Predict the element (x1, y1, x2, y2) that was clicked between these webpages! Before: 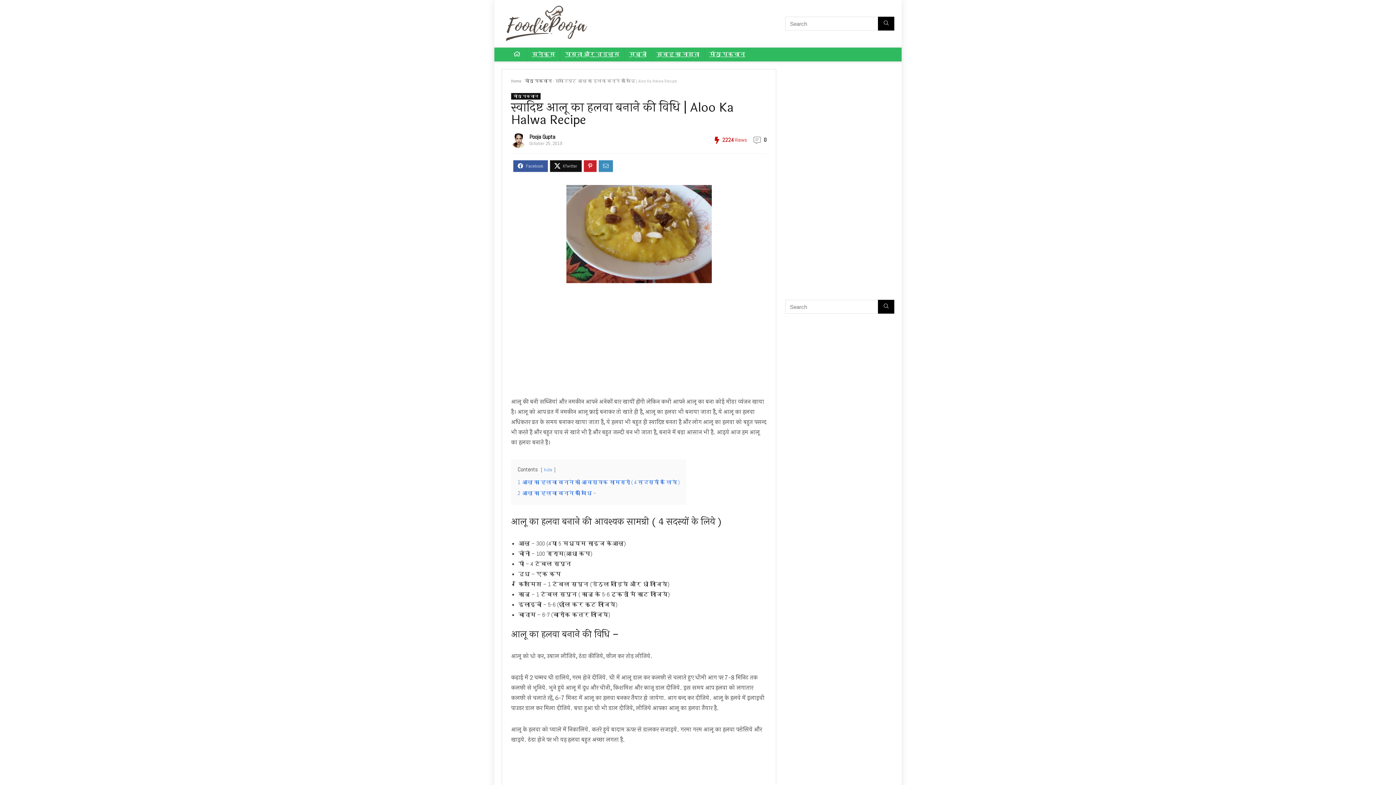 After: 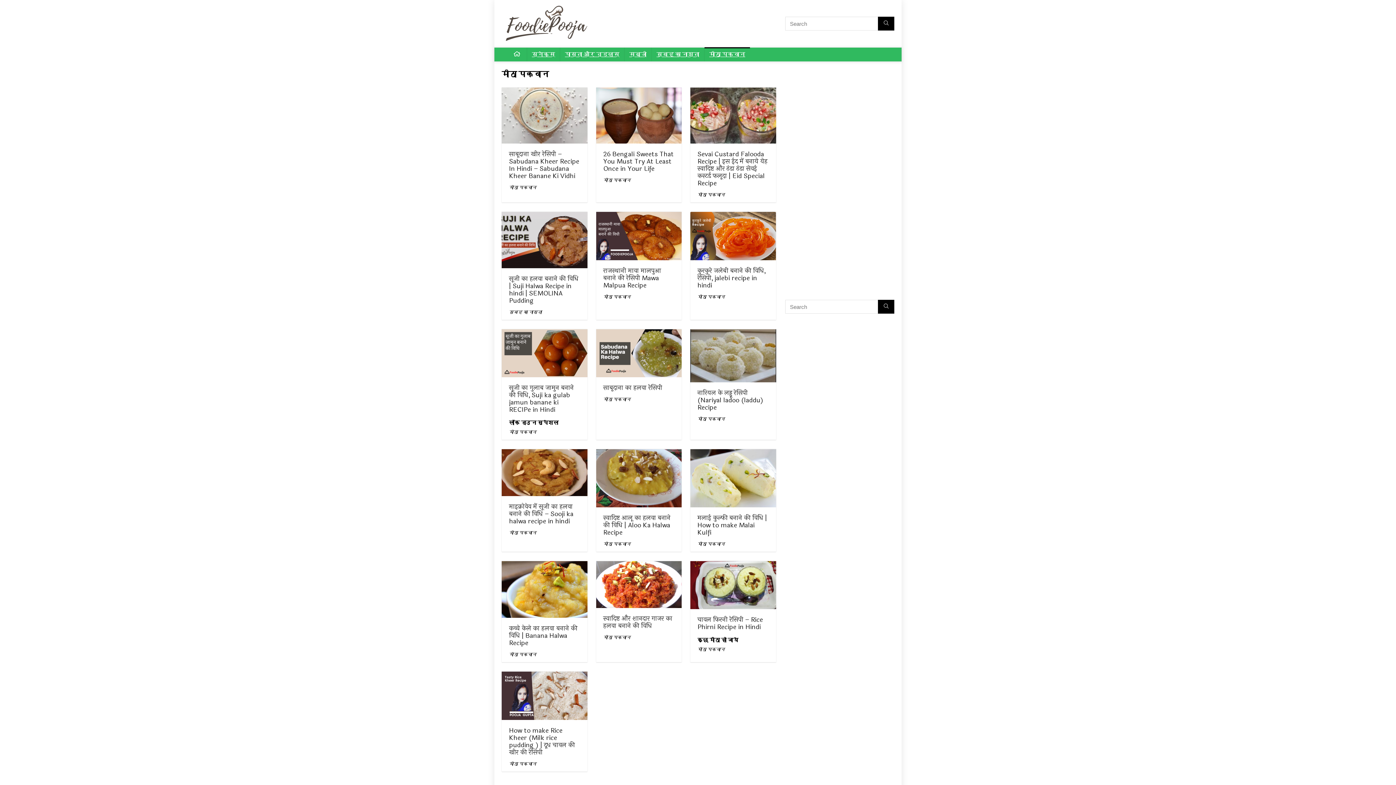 Action: label: मीठा पकवान bbox: (704, 47, 750, 61)